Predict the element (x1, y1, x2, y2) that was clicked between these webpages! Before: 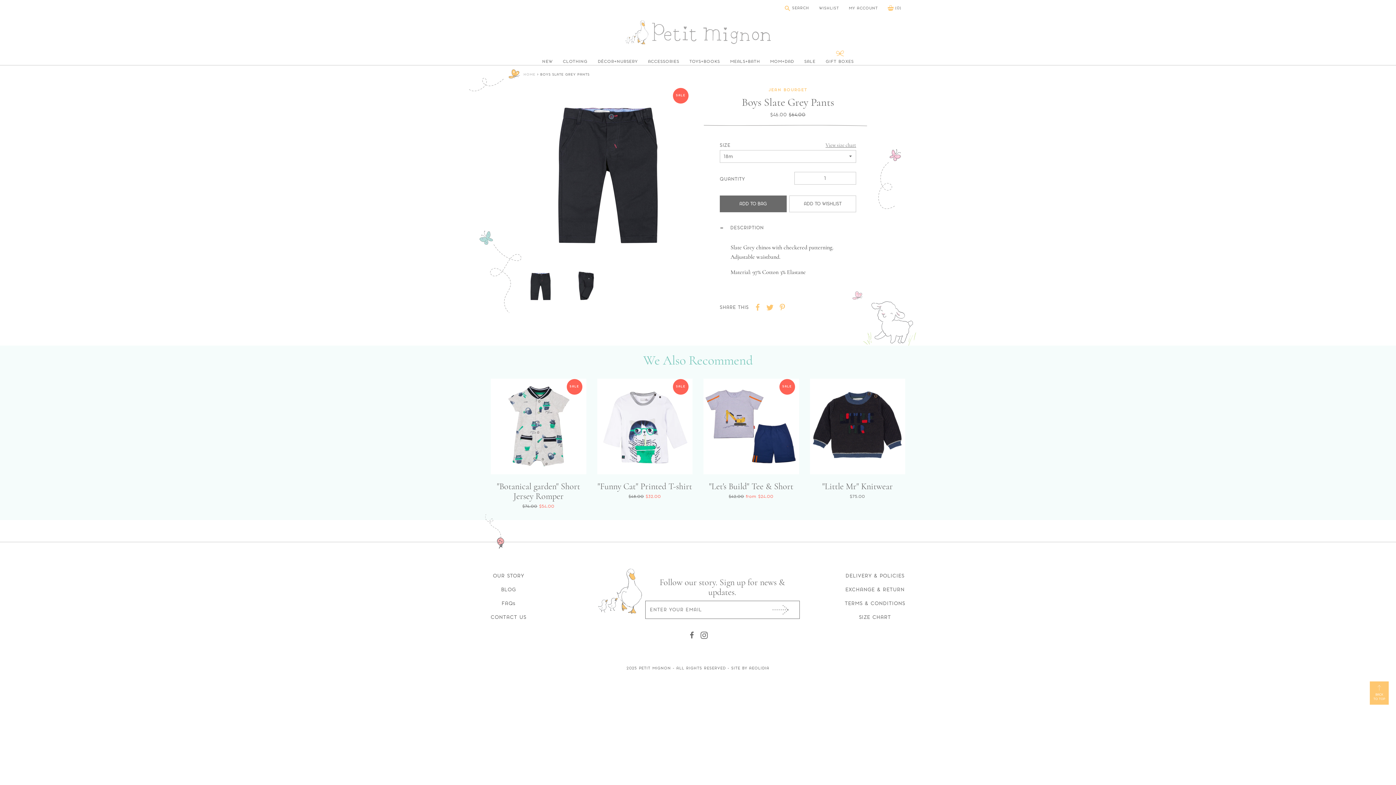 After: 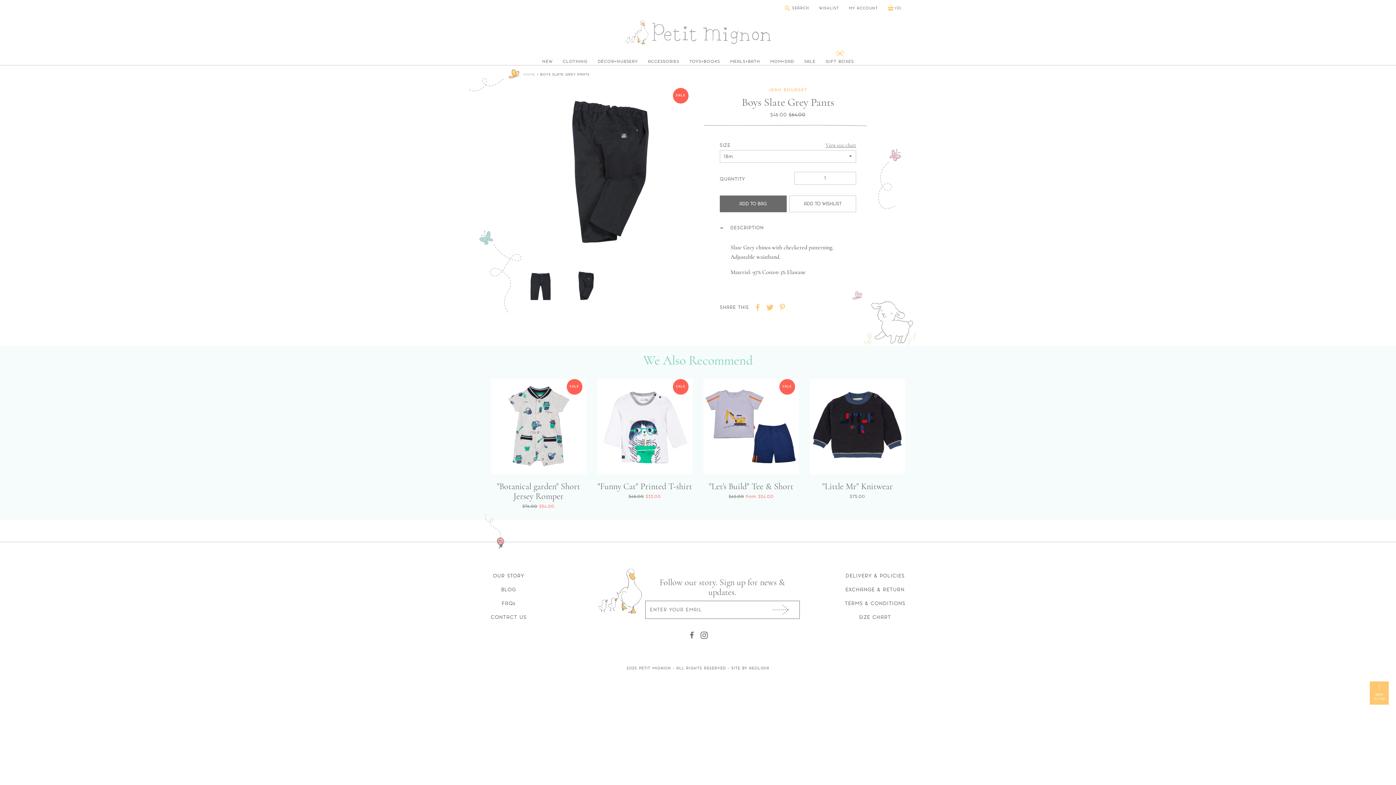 Action: bbox: (568, 268, 602, 304)